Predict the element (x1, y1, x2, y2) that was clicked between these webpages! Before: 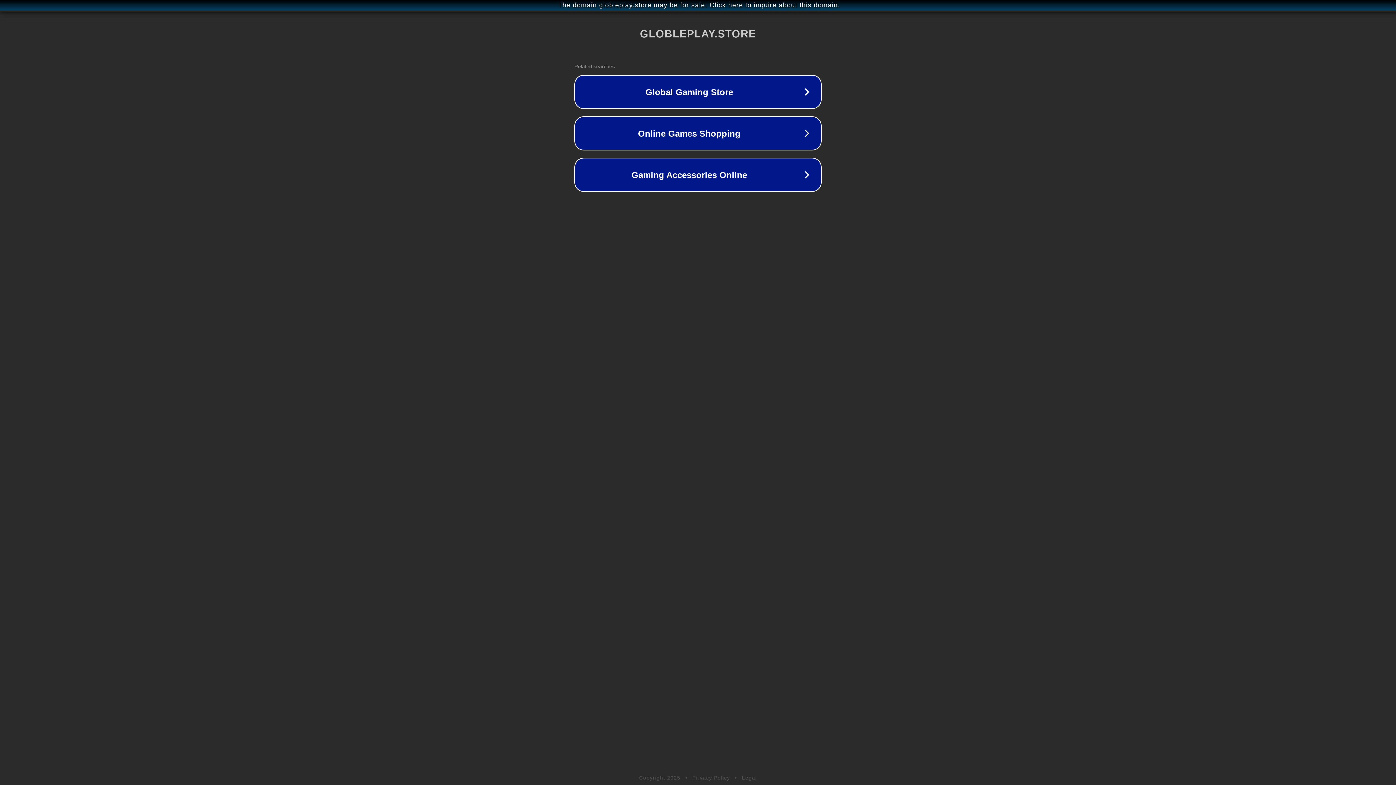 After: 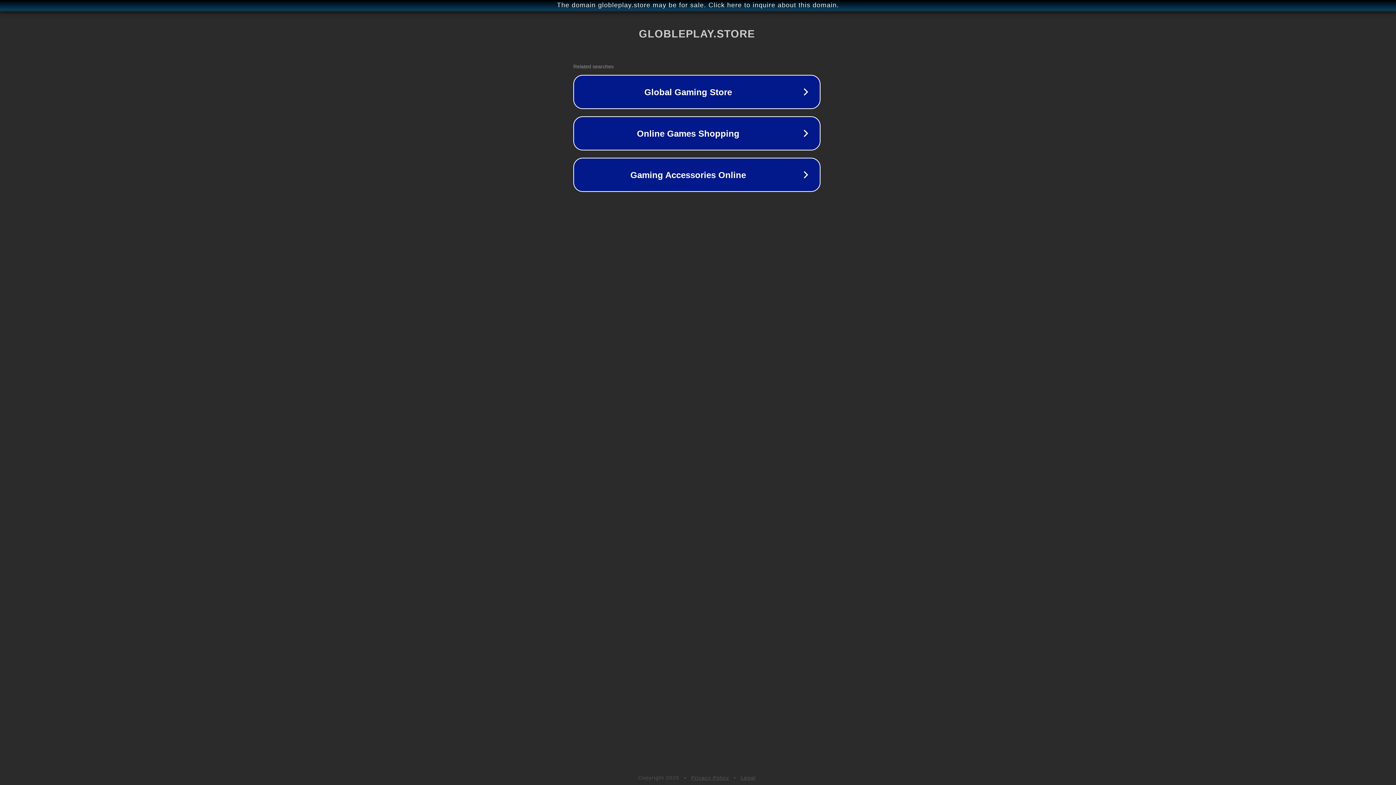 Action: label: The domain globleplay.store may be for sale. Click here to inquire about this domain. bbox: (1, 1, 1397, 9)